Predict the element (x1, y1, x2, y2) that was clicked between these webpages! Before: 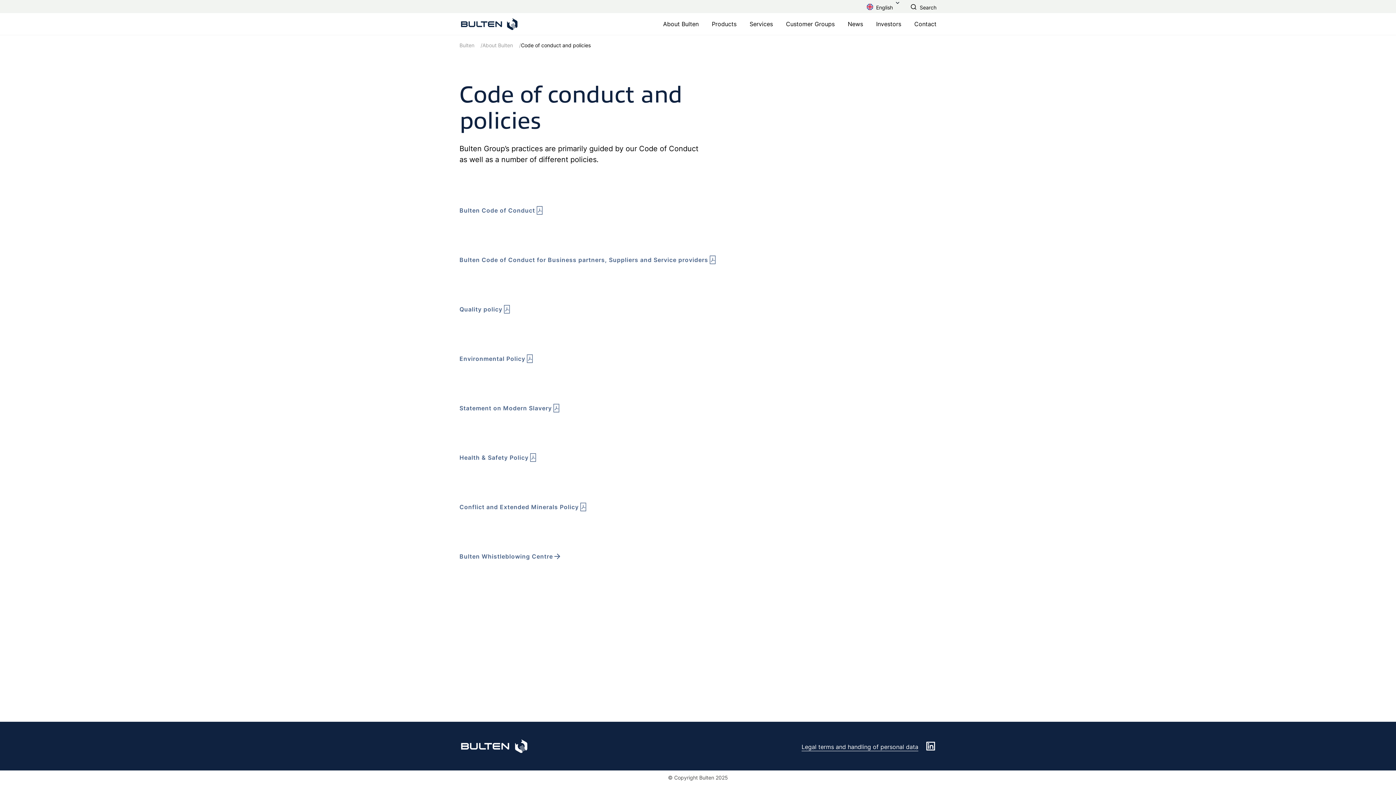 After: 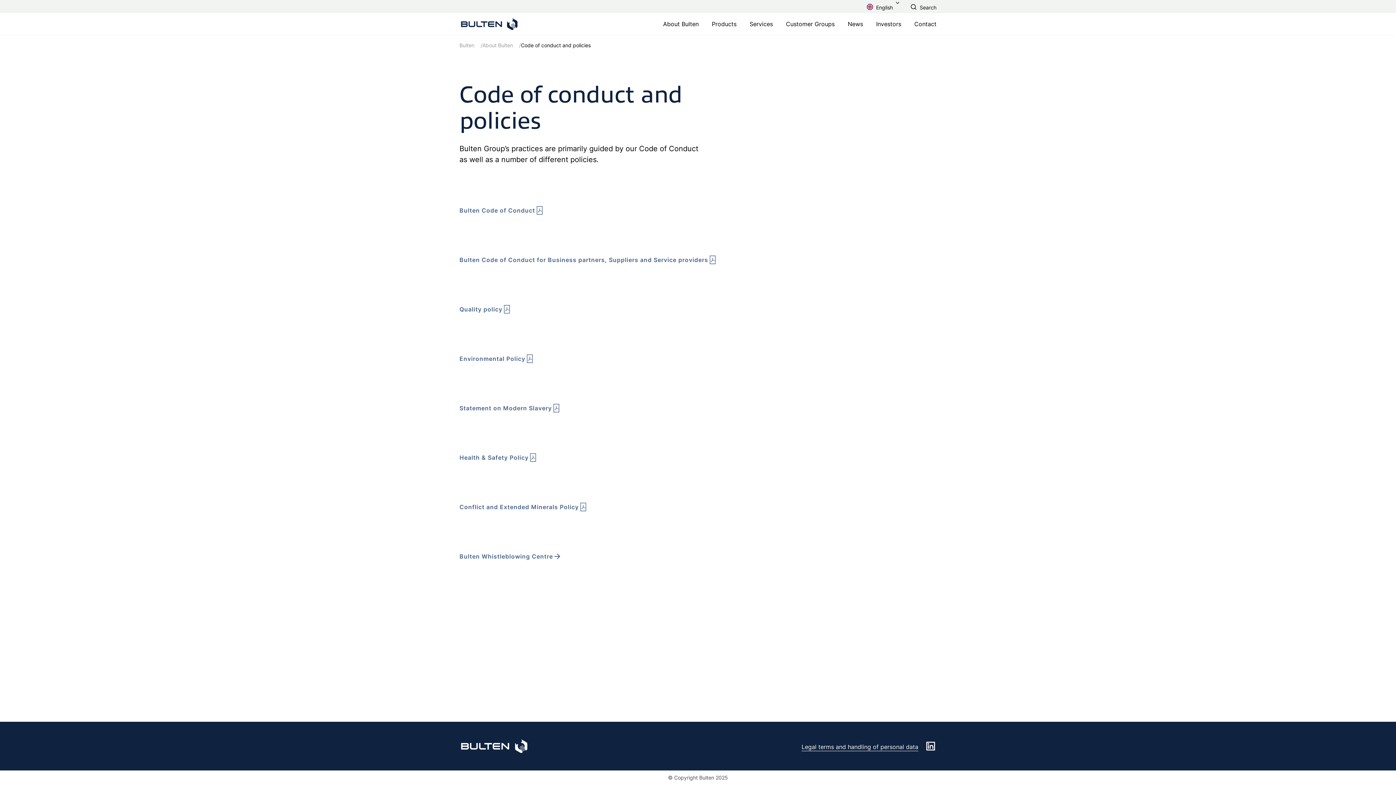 Action: bbox: (459, 255, 936, 264) label: Bulten Code of Conduct for Business partners, Suppliers and Service providers